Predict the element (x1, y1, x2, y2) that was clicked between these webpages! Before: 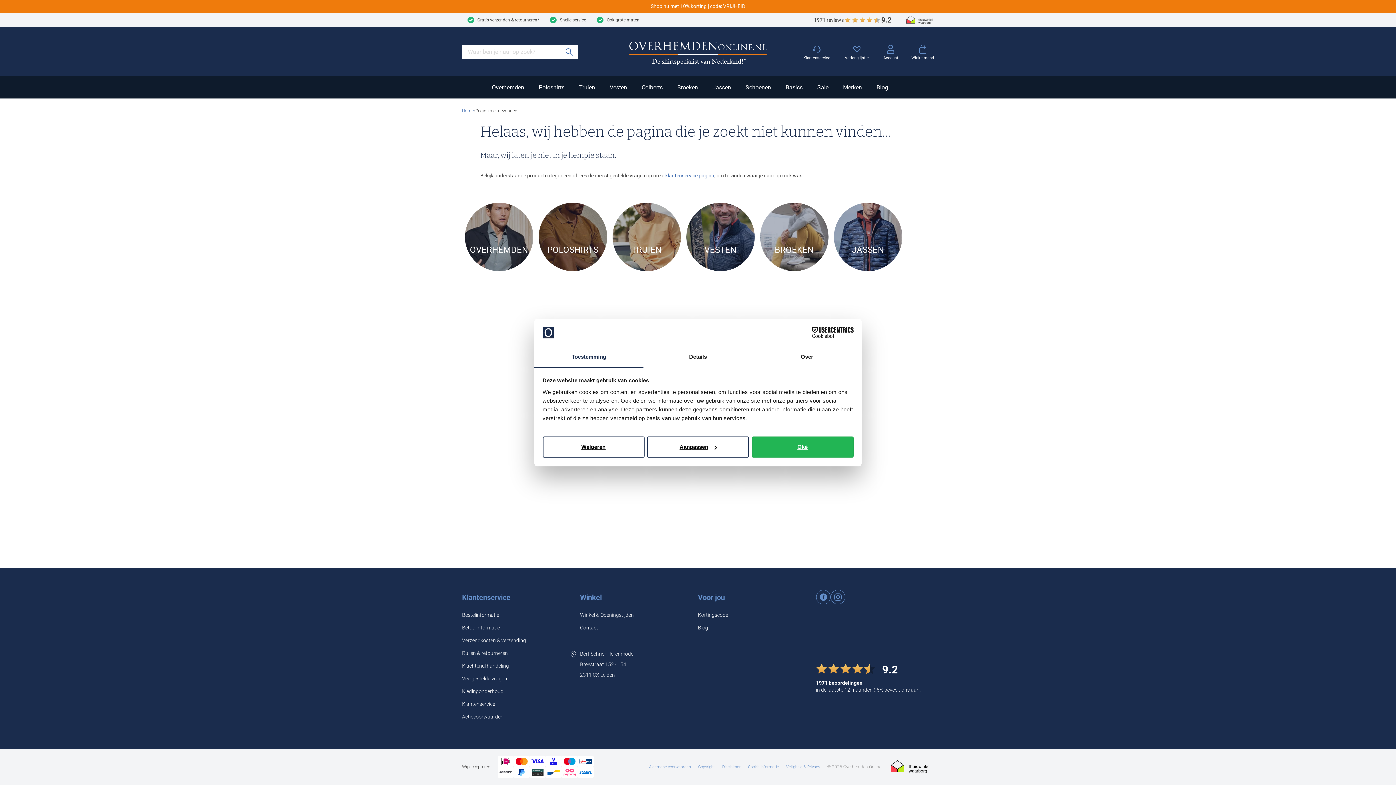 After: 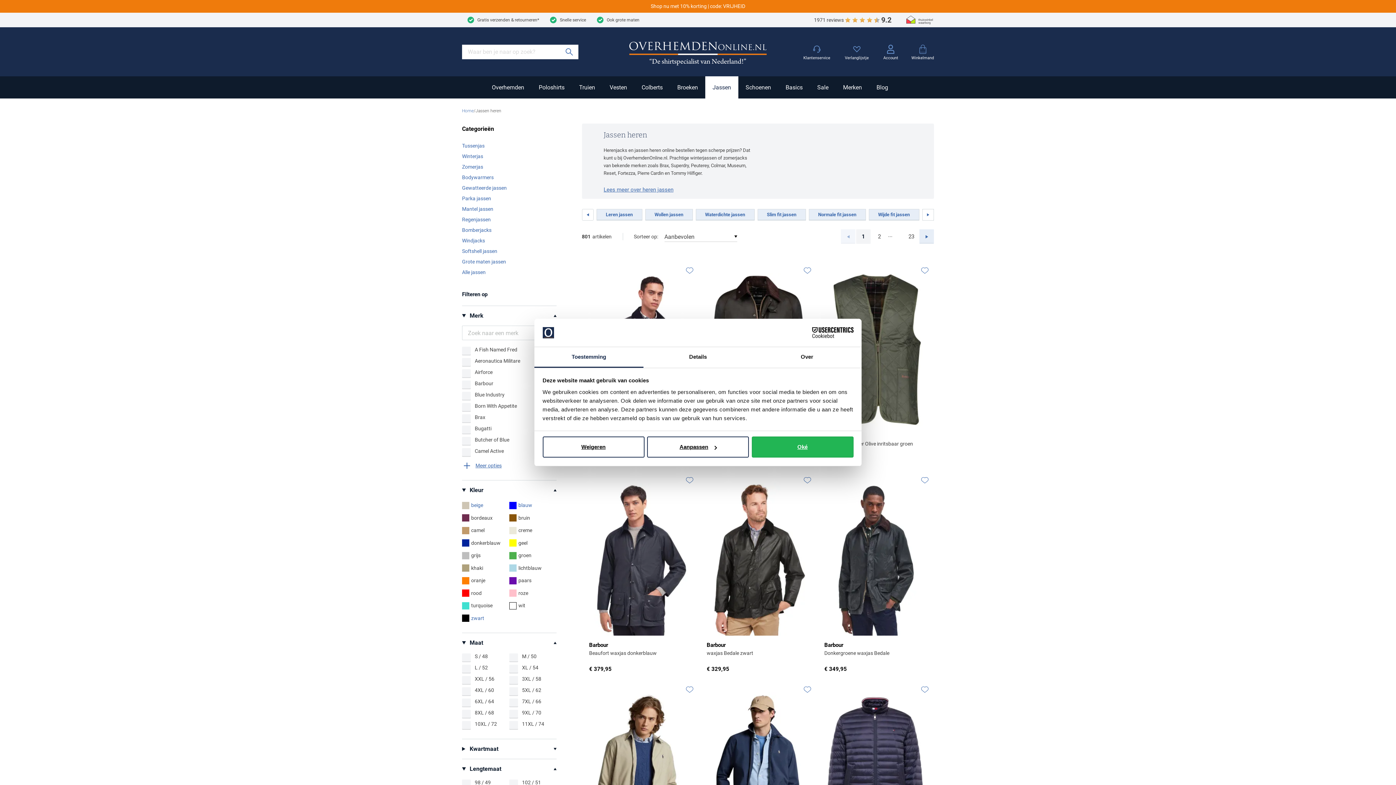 Action: label: Jassen bbox: (705, 76, 738, 98)